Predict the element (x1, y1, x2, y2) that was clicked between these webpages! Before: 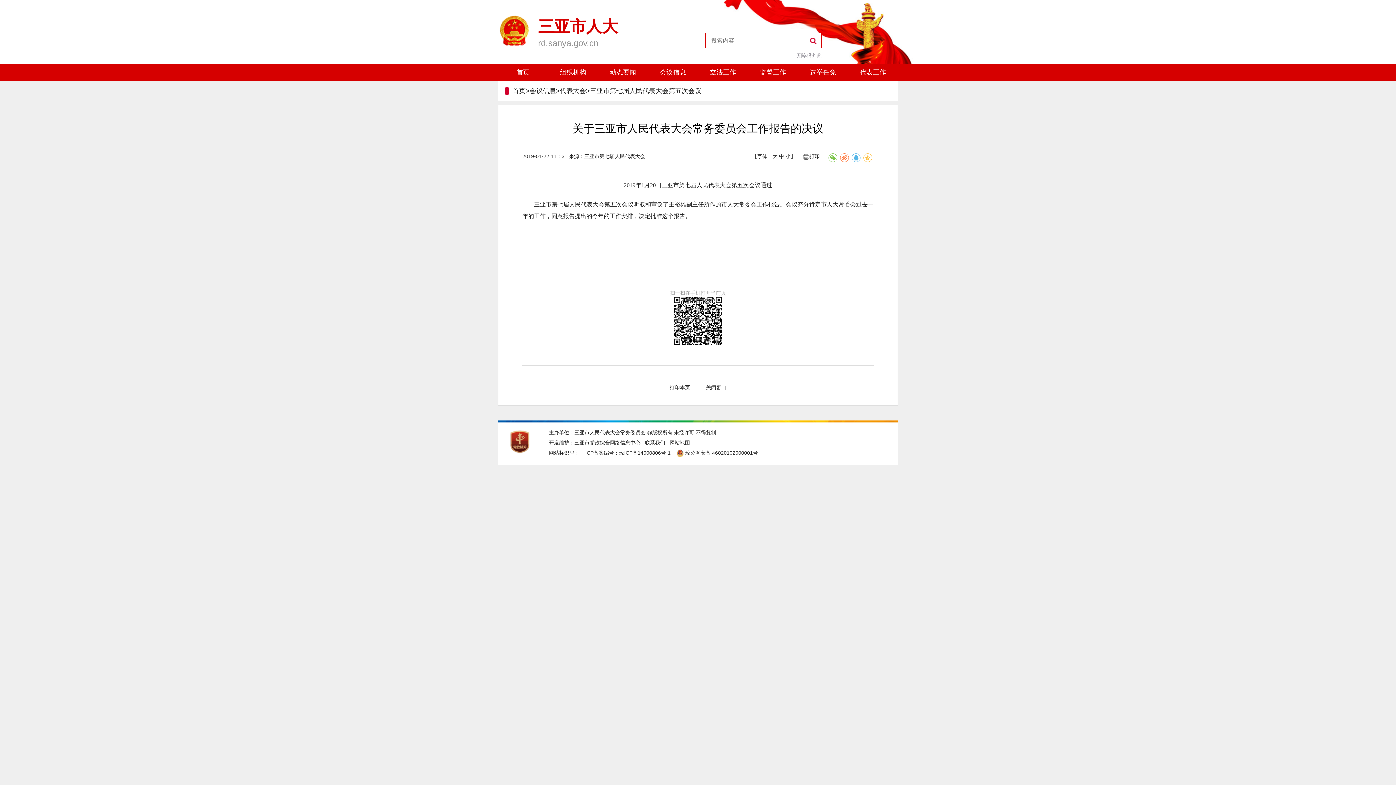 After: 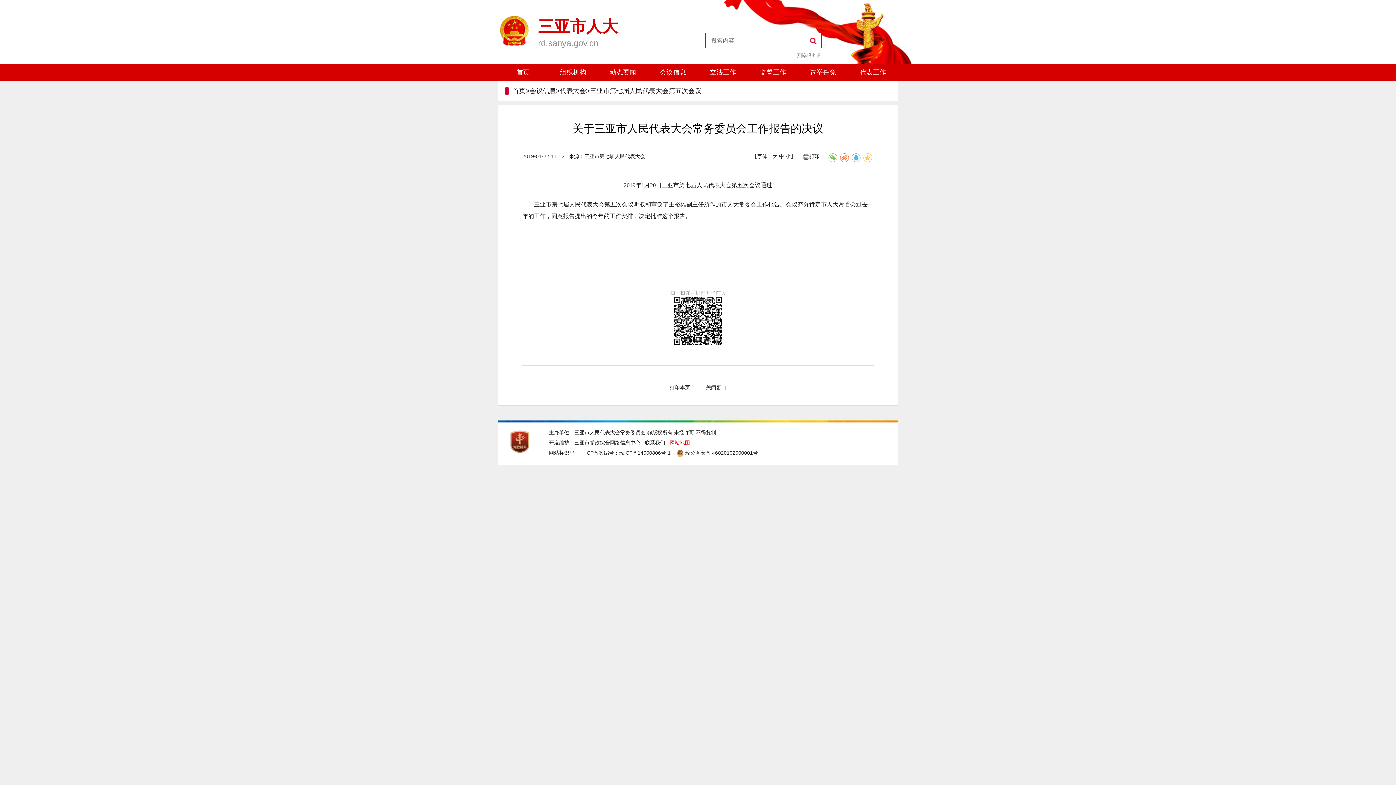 Action: bbox: (669, 440, 690, 445) label: 网站地图